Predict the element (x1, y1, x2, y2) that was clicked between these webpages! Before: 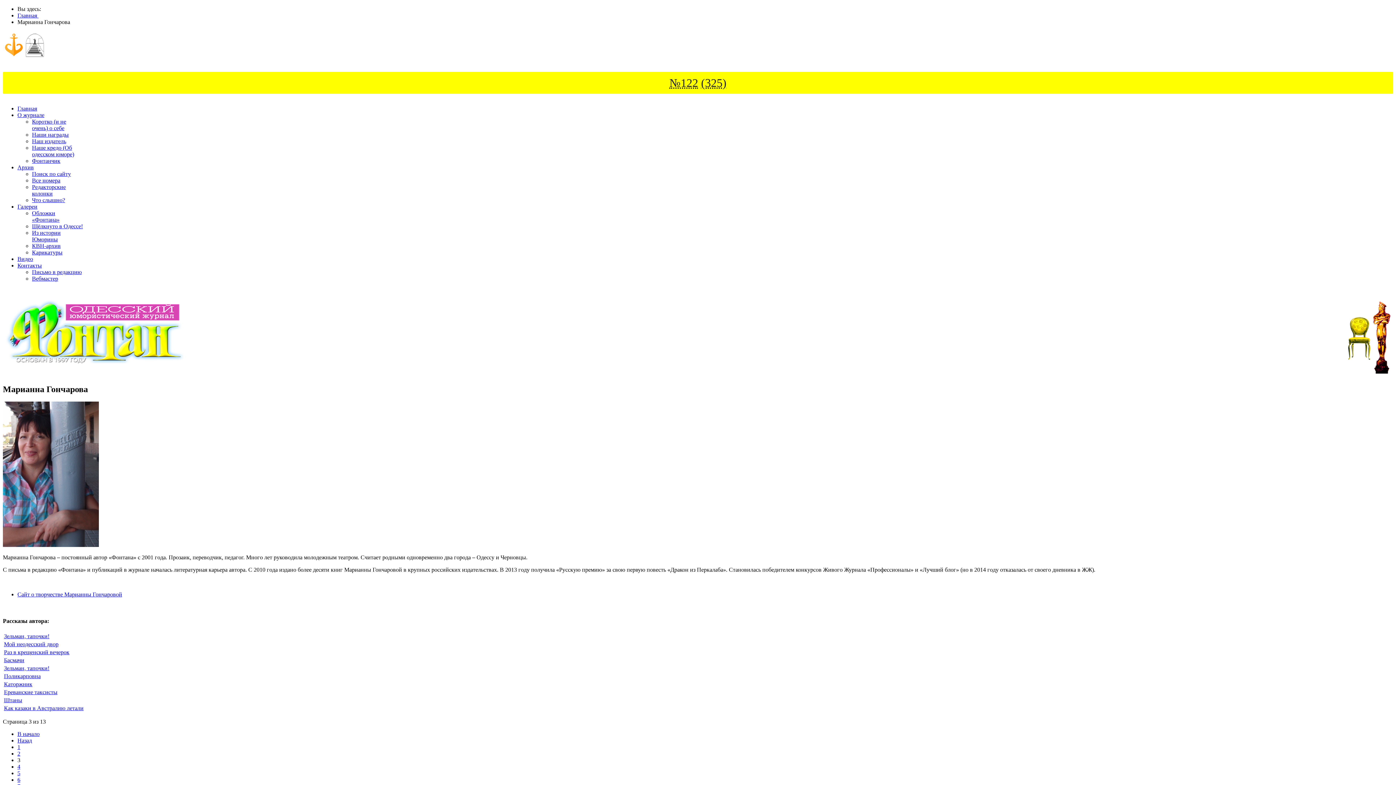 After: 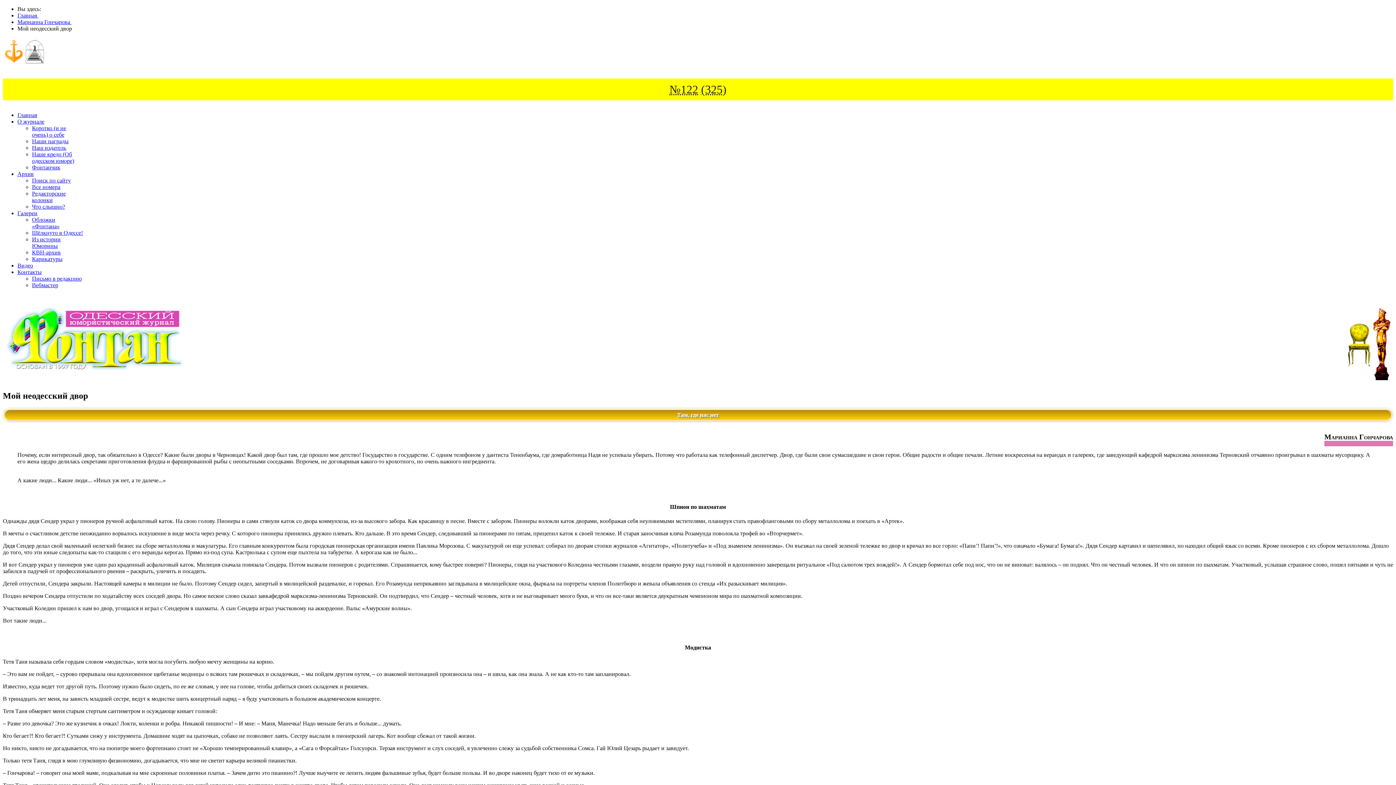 Action: label: Мой неодесский двор bbox: (4, 641, 58, 647)